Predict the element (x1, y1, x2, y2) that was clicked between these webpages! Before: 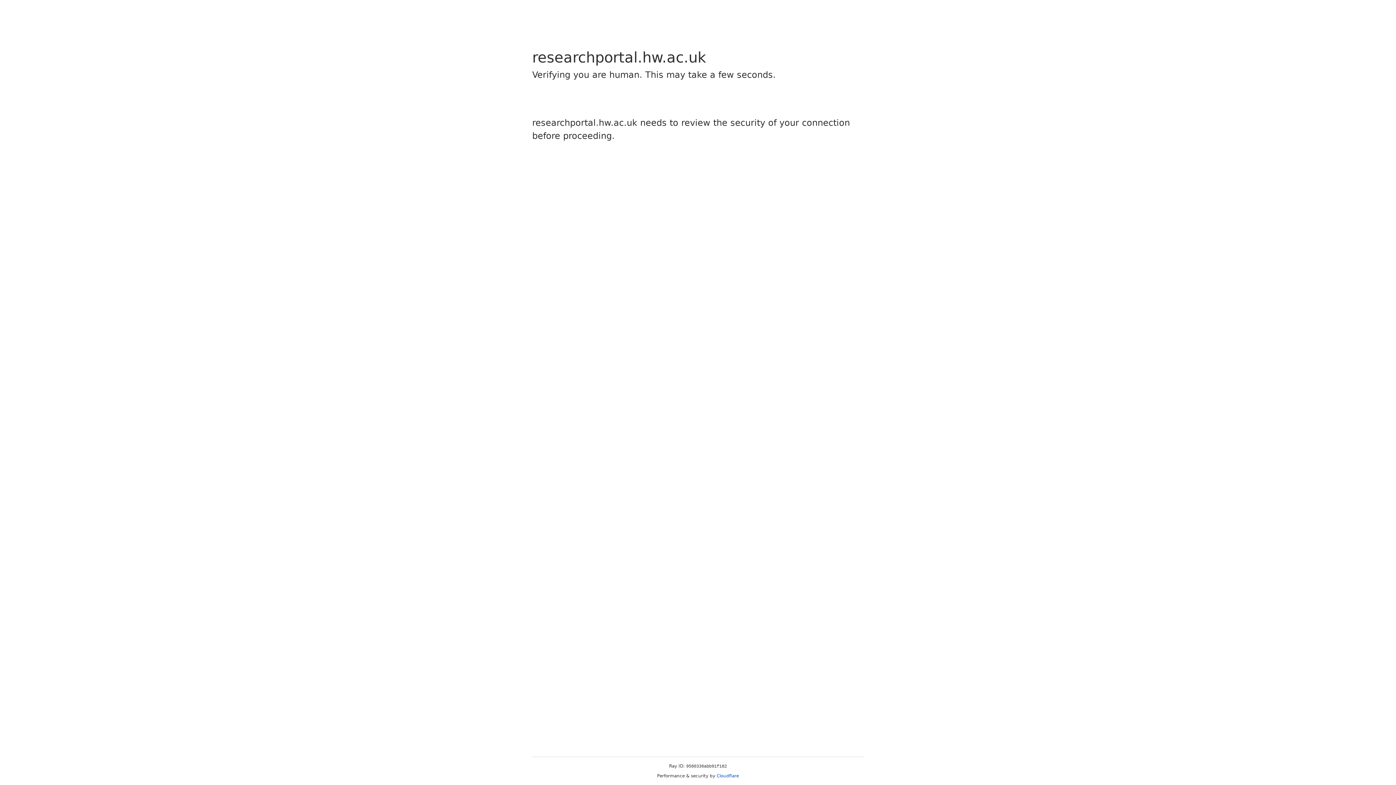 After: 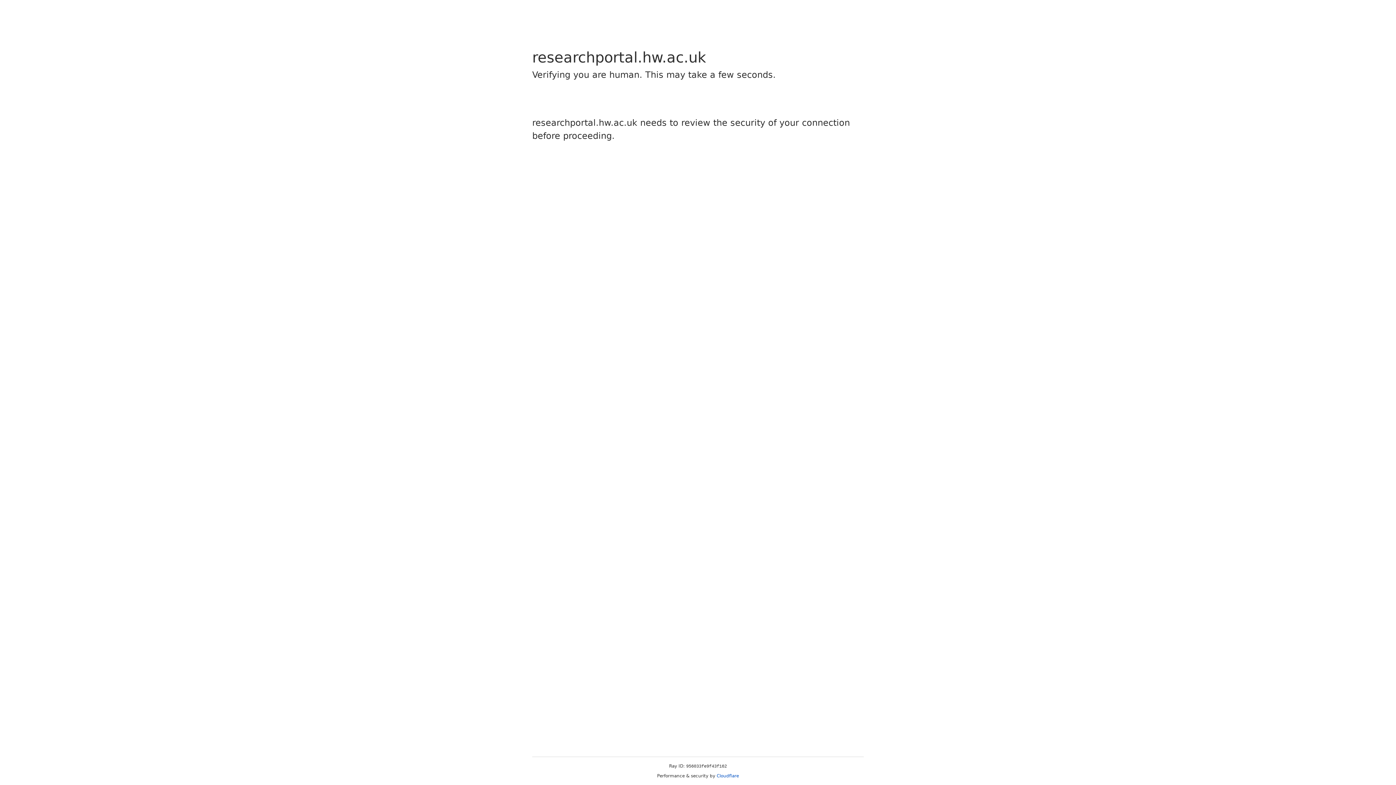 Action: bbox: (716, 773, 739, 778) label: Cloudflare